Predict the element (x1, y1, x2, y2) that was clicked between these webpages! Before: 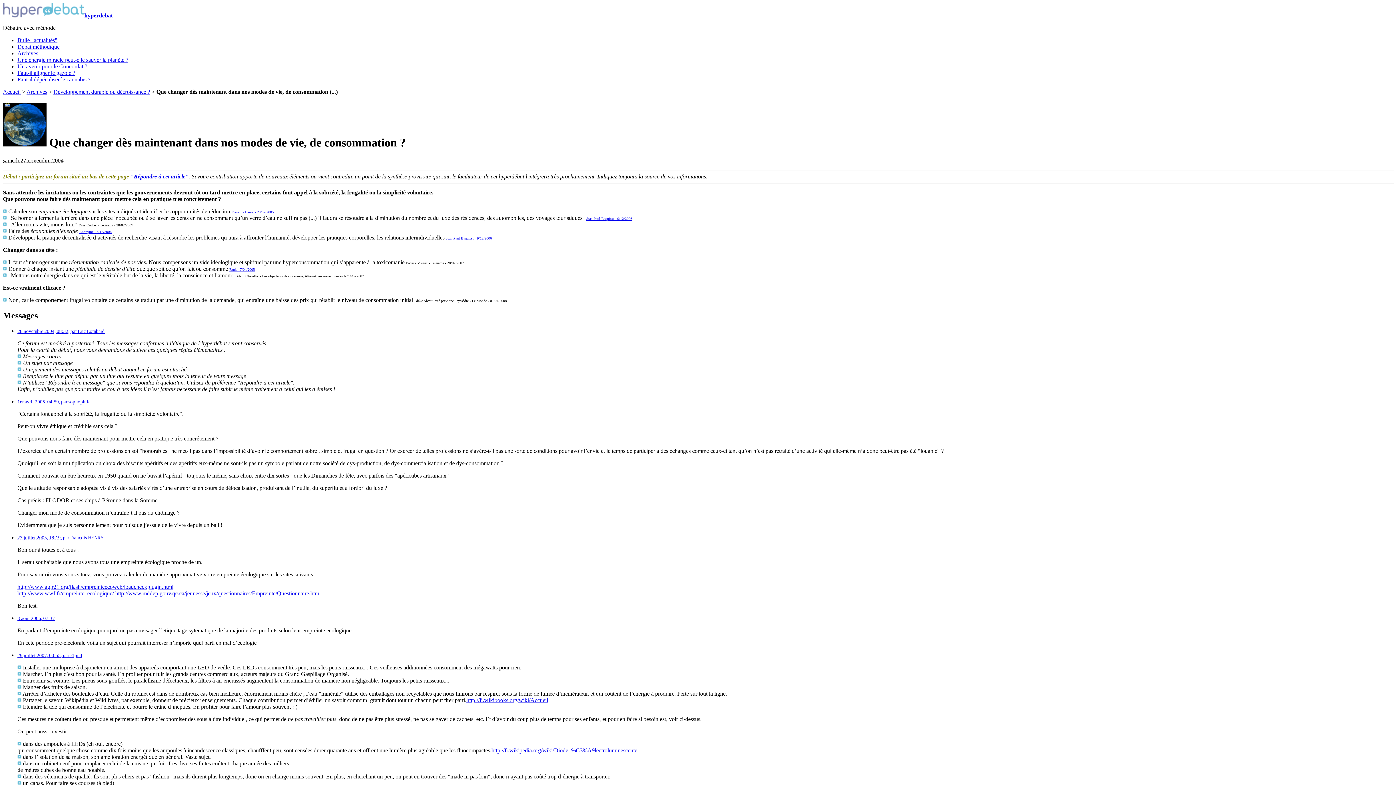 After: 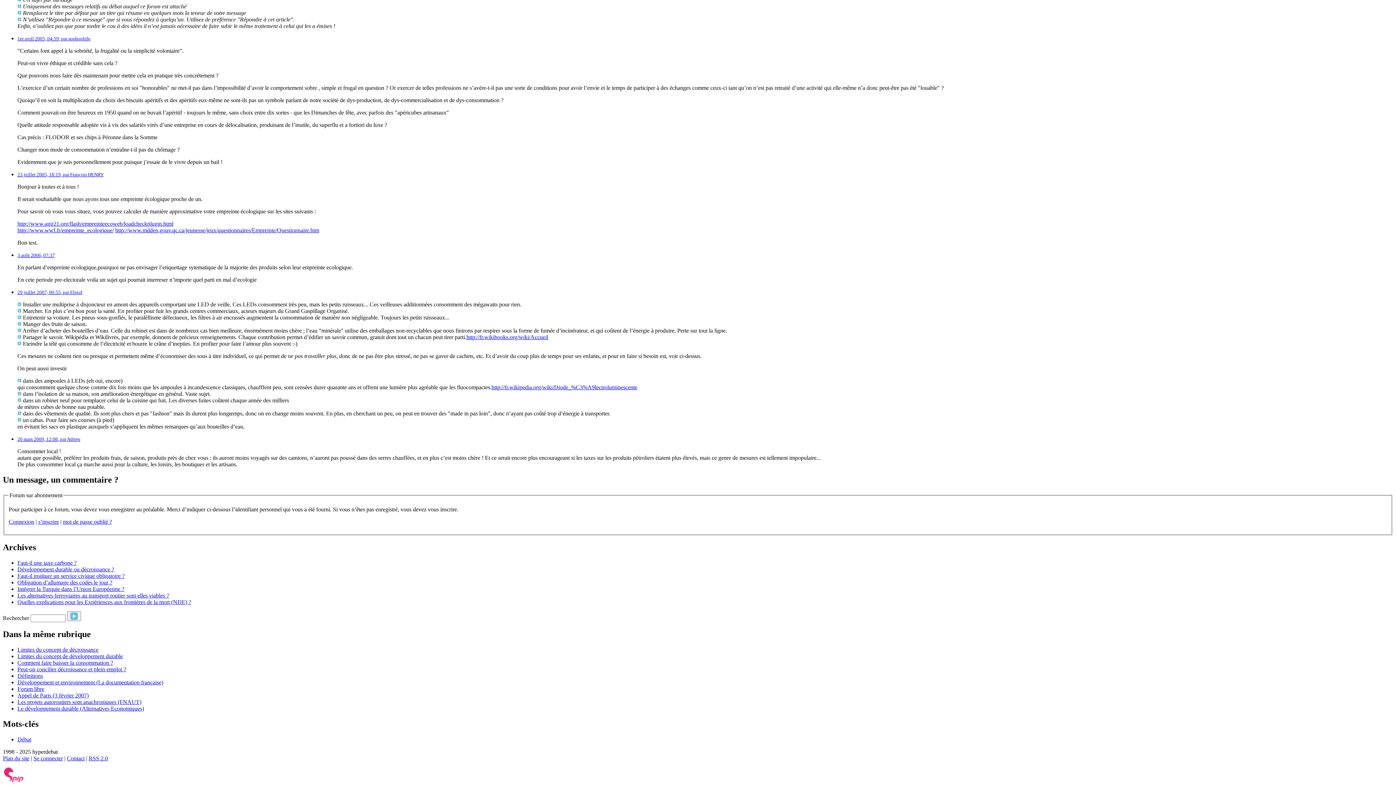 Action: bbox: (17, 398, 90, 404) label: 1er avril 2005, 04:59, par sophophile